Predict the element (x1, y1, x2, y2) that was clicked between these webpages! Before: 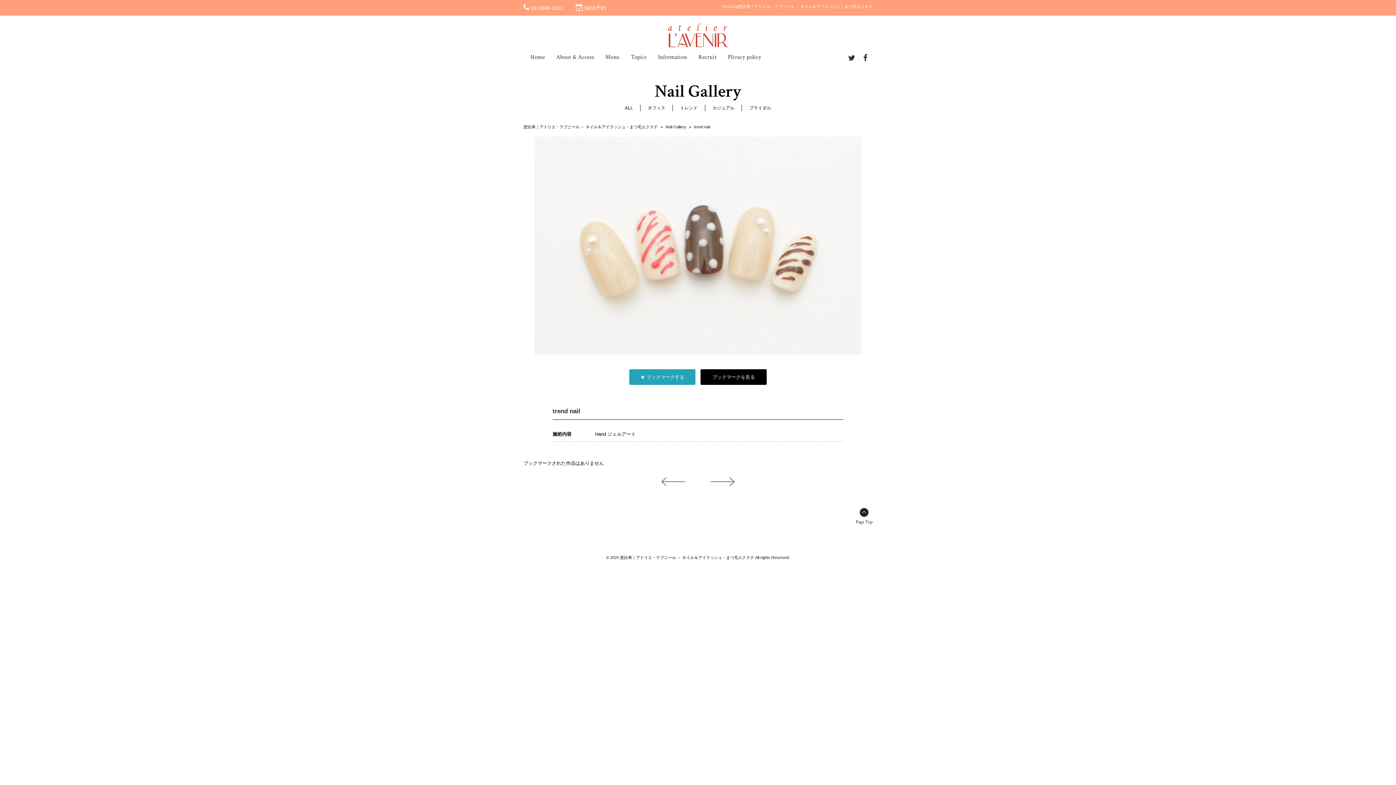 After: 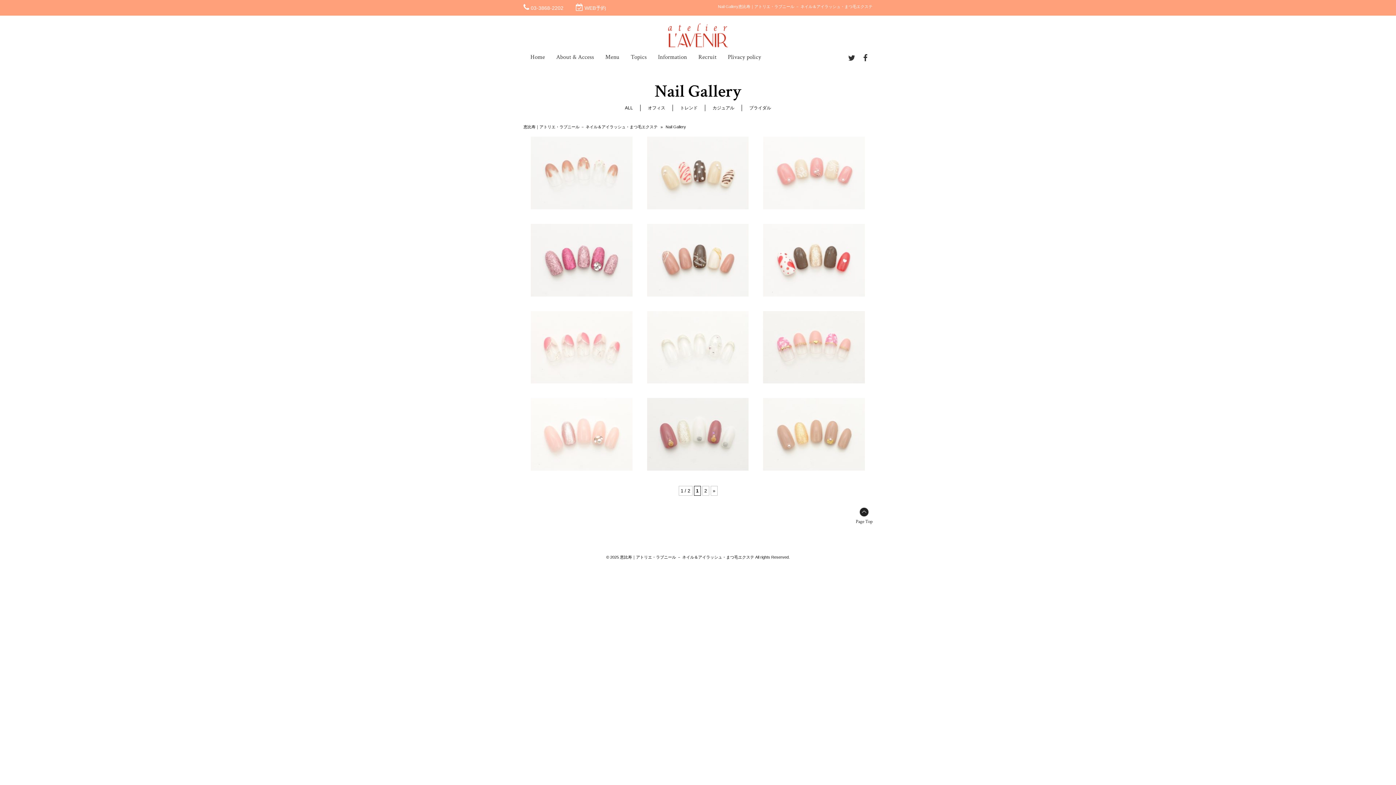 Action: label: Nail Gallery bbox: (665, 124, 686, 129)